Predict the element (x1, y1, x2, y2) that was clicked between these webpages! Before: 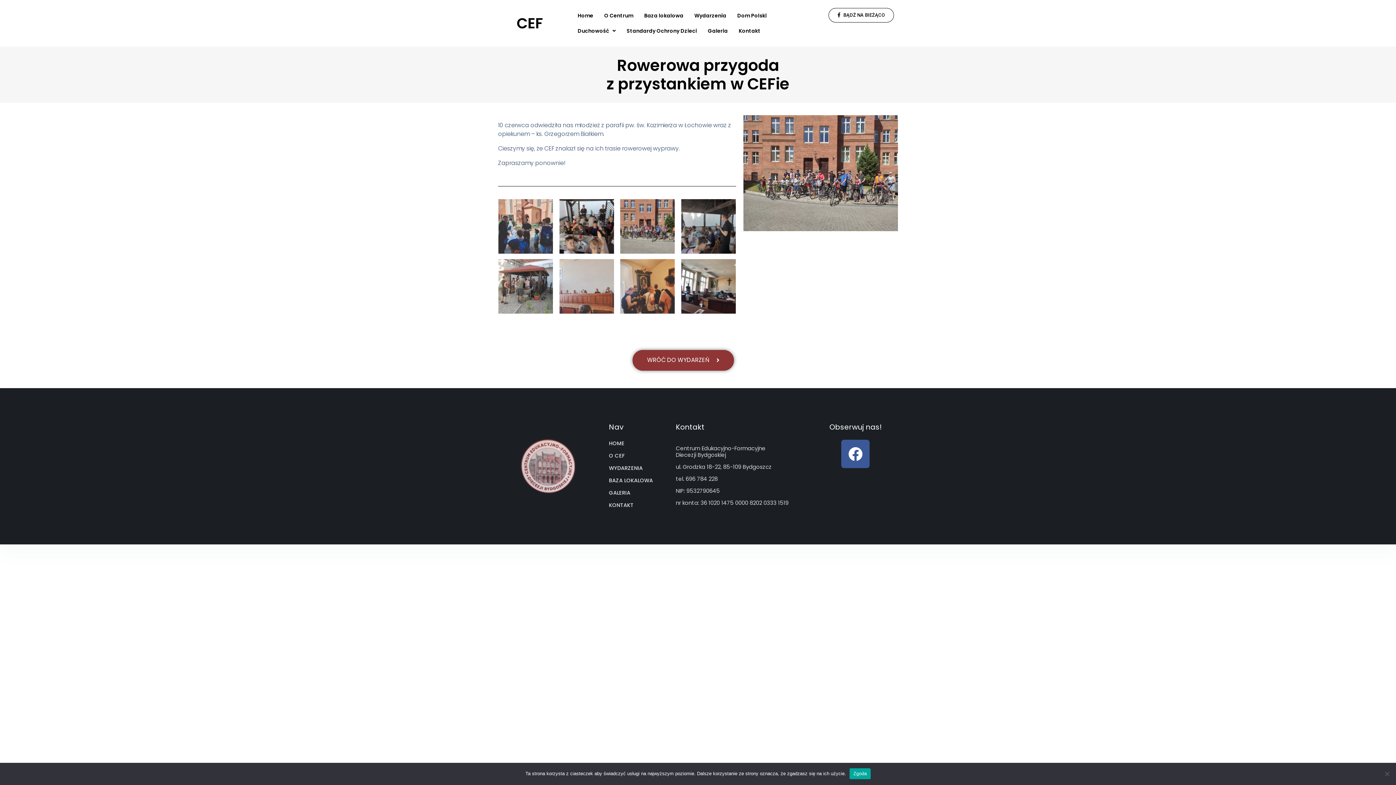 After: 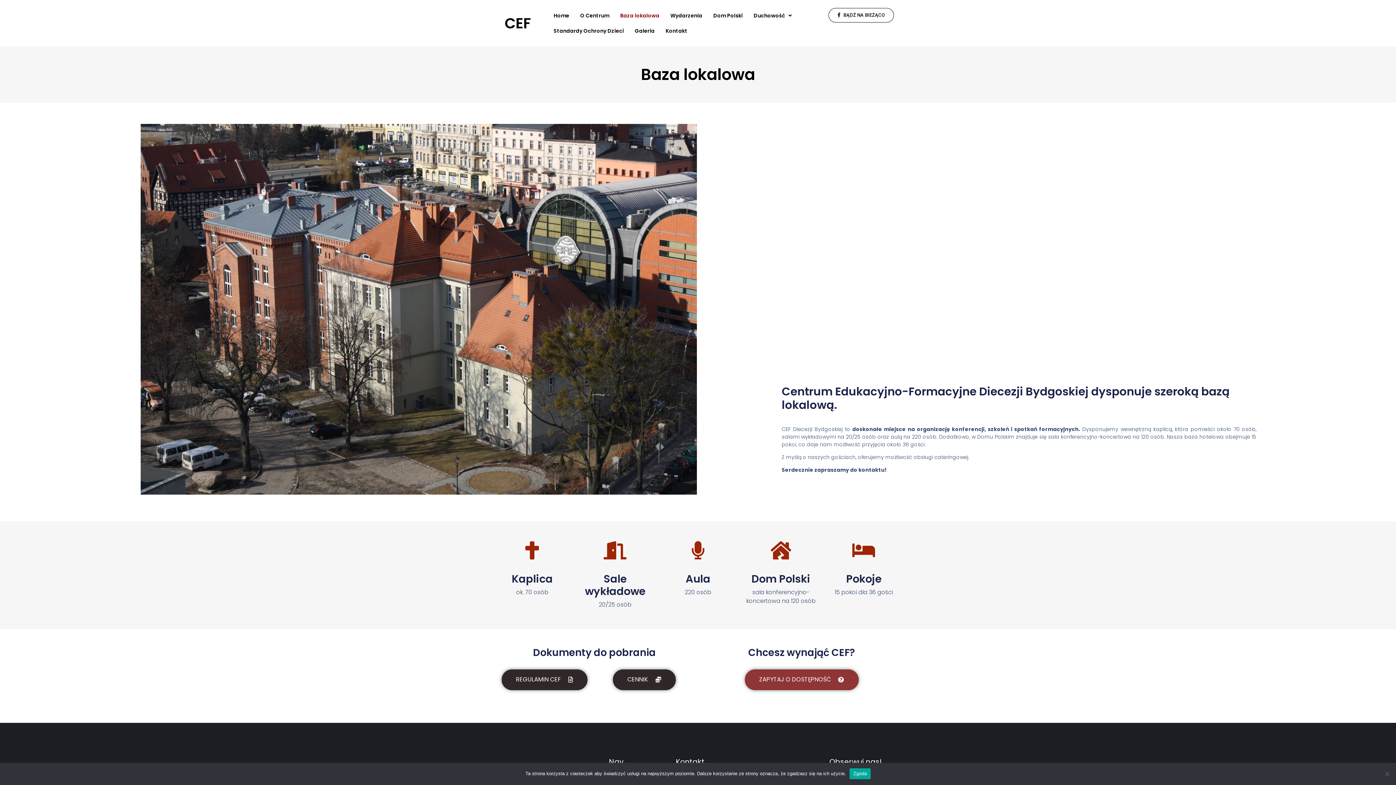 Action: label: Baza lokalowa bbox: (638, 8, 689, 23)